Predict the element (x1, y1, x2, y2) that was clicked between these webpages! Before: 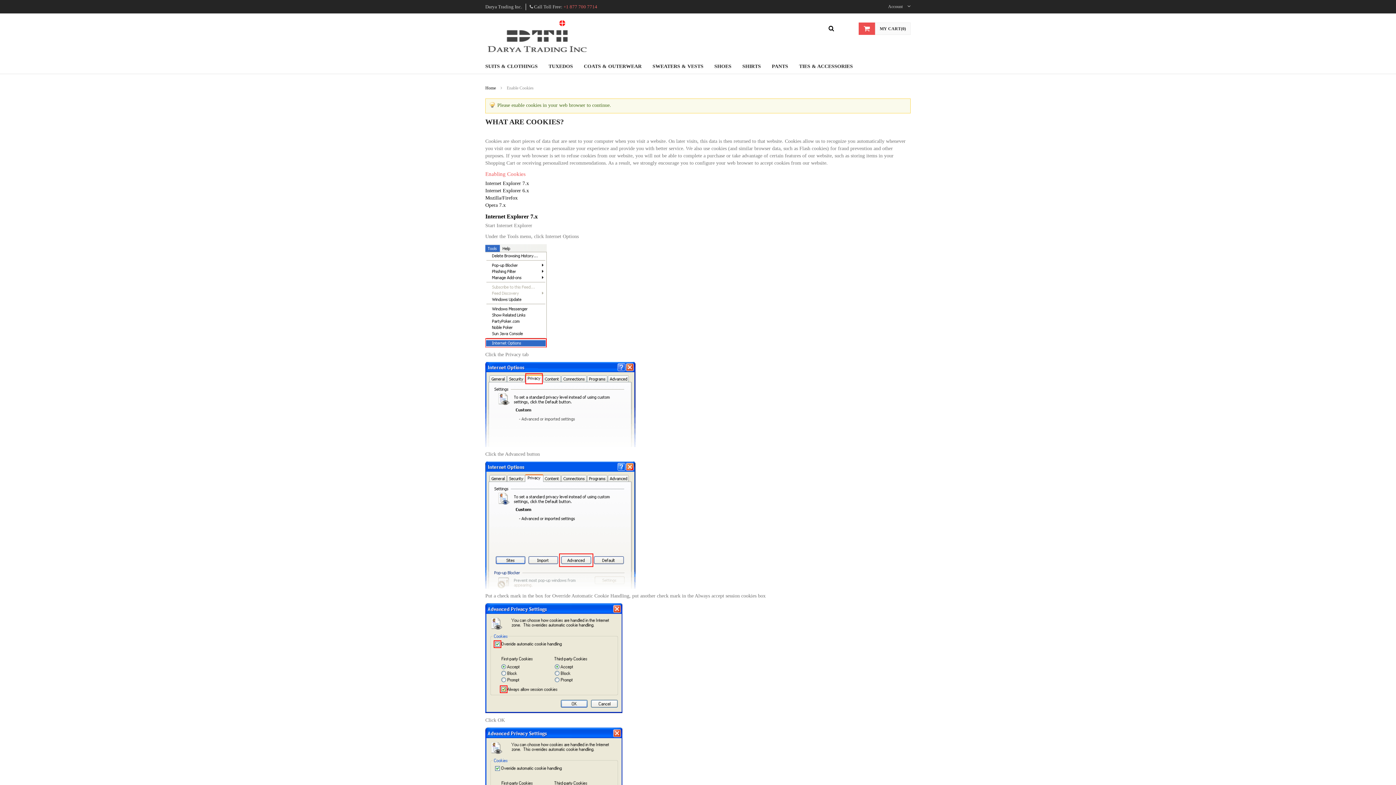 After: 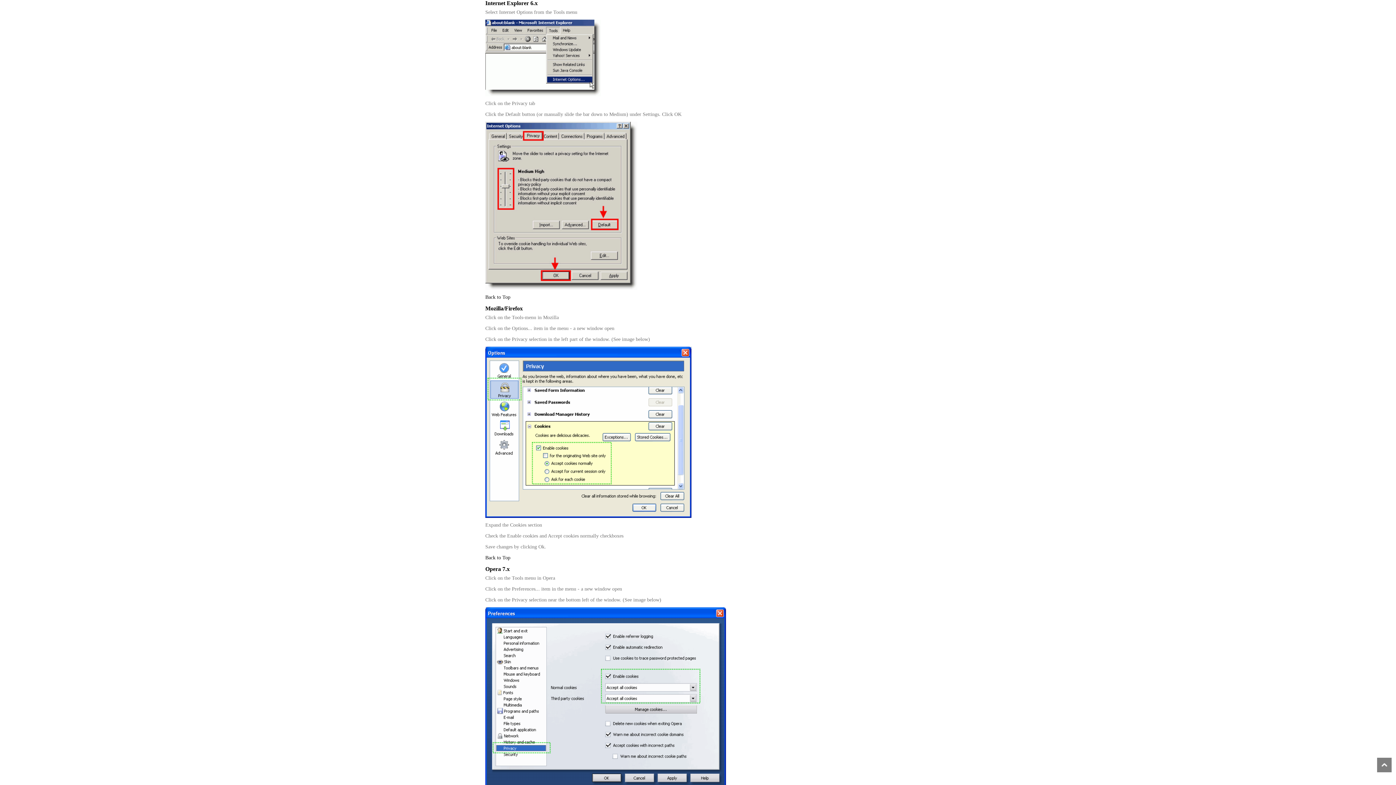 Action: bbox: (485, 188, 529, 193) label: Internet Explorer 6.x